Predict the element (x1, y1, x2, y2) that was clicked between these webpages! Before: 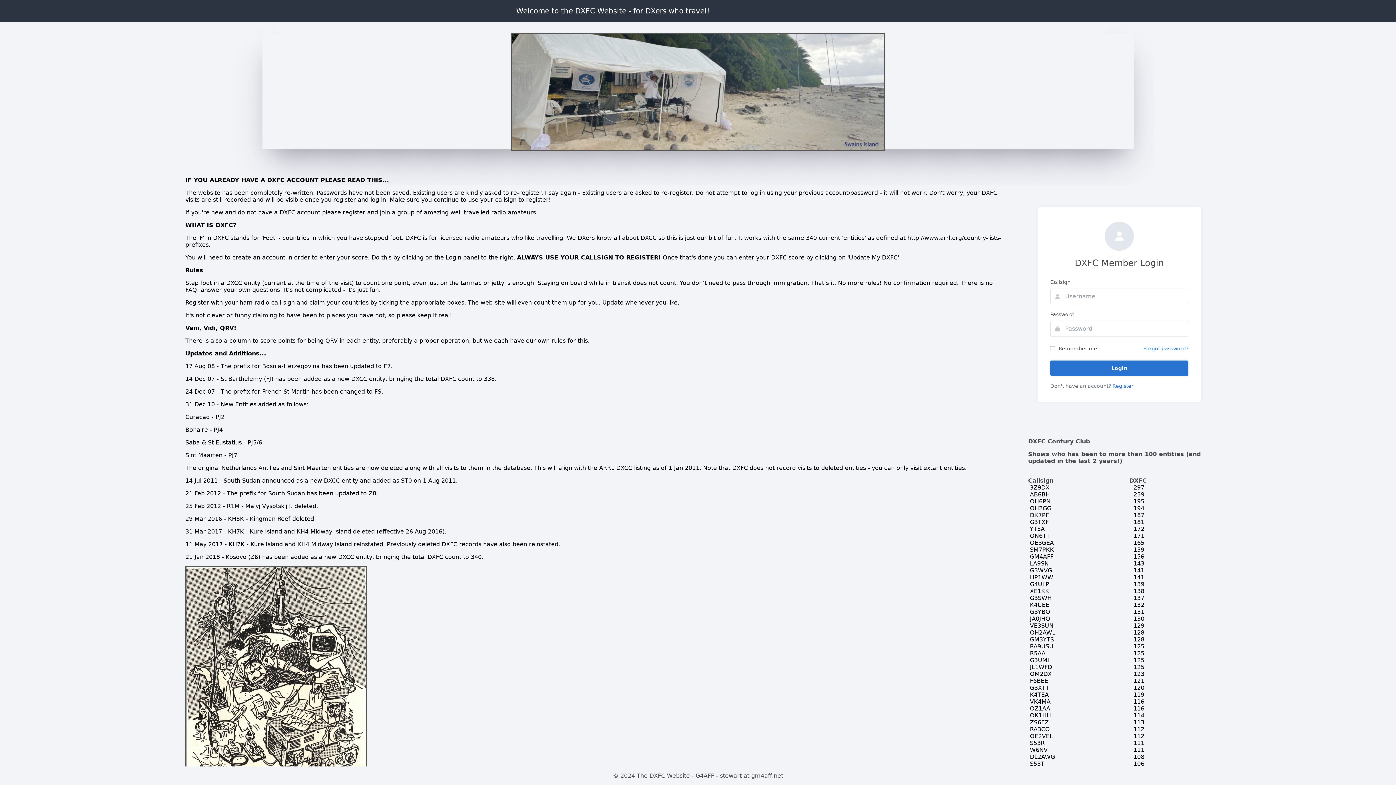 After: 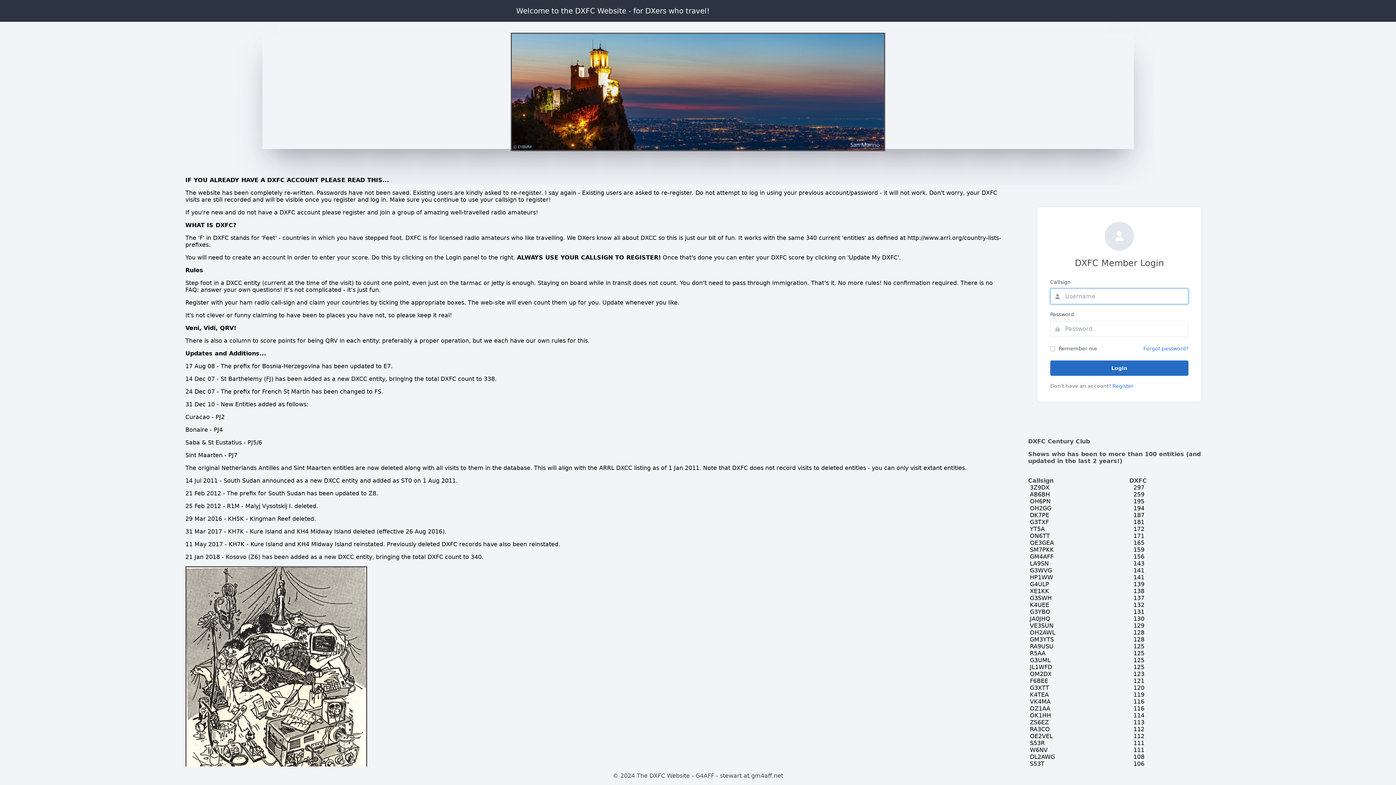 Action: bbox: (1050, 360, 1188, 376) label: Login